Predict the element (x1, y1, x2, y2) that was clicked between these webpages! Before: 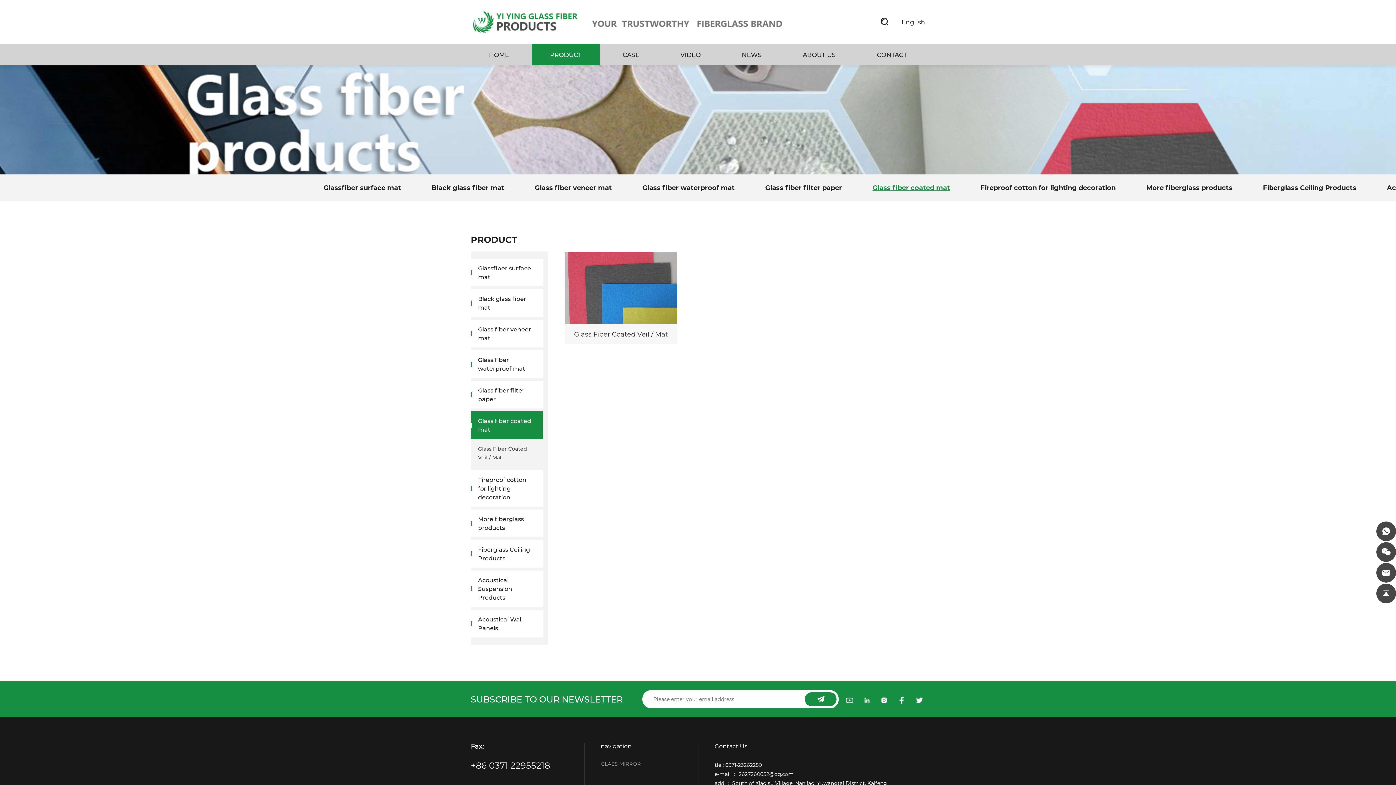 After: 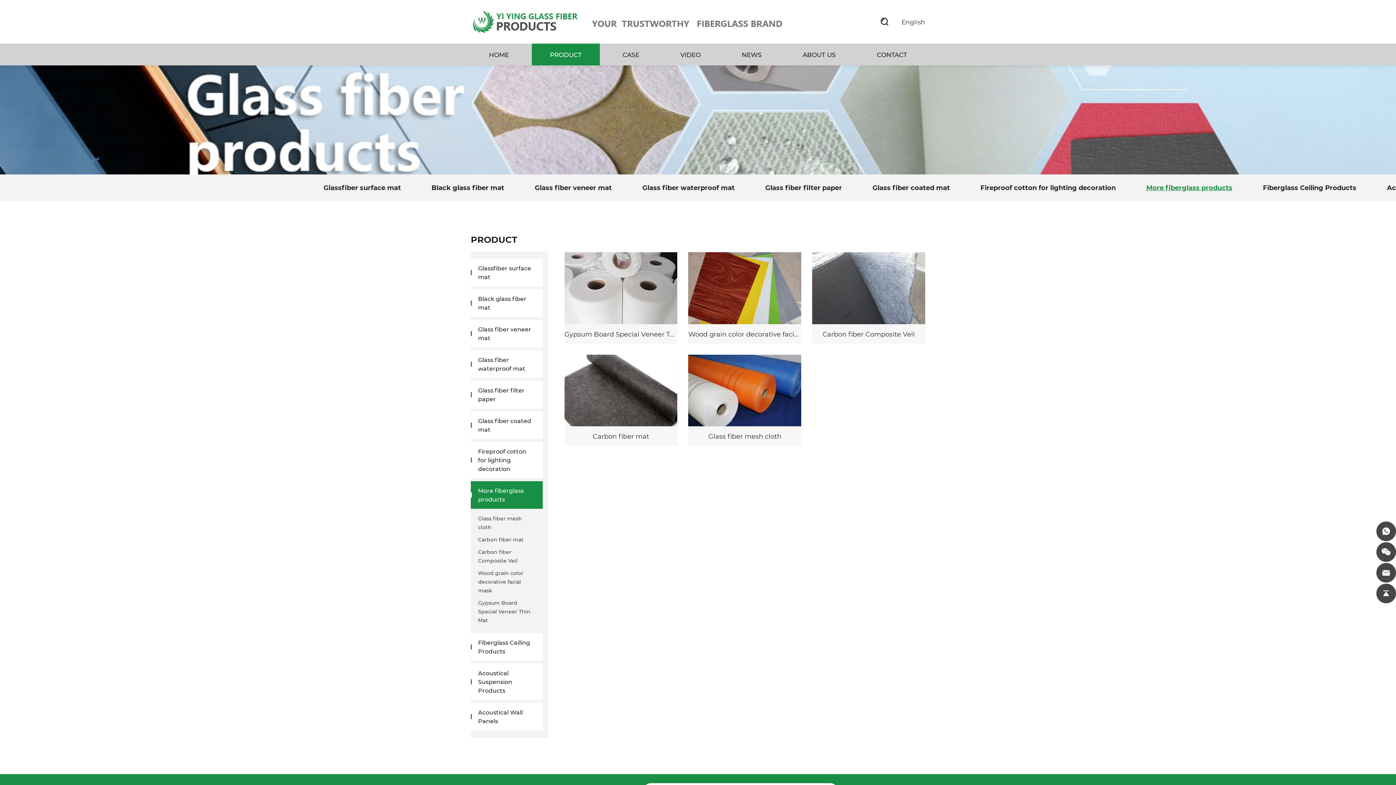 Action: bbox: (470, 509, 542, 537) label: More fiberglass products